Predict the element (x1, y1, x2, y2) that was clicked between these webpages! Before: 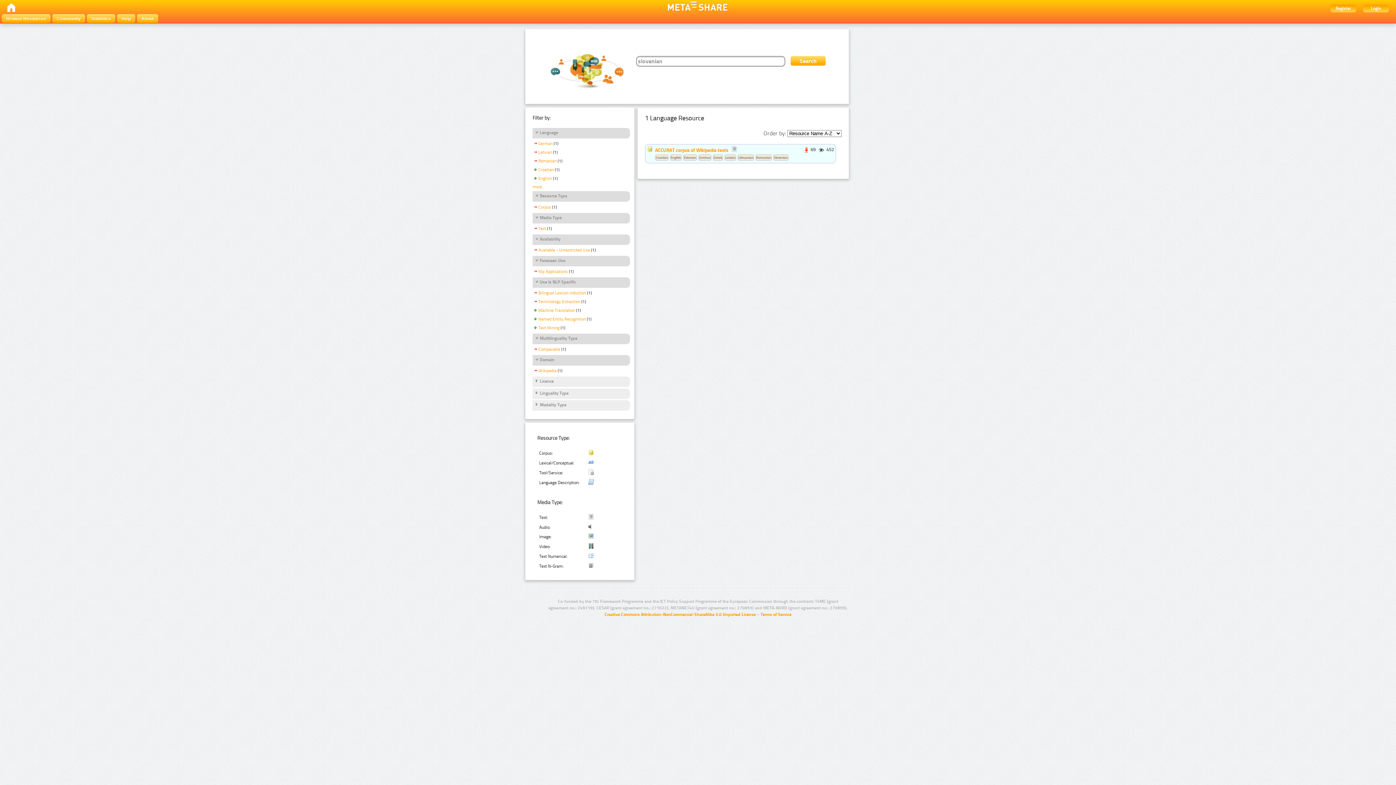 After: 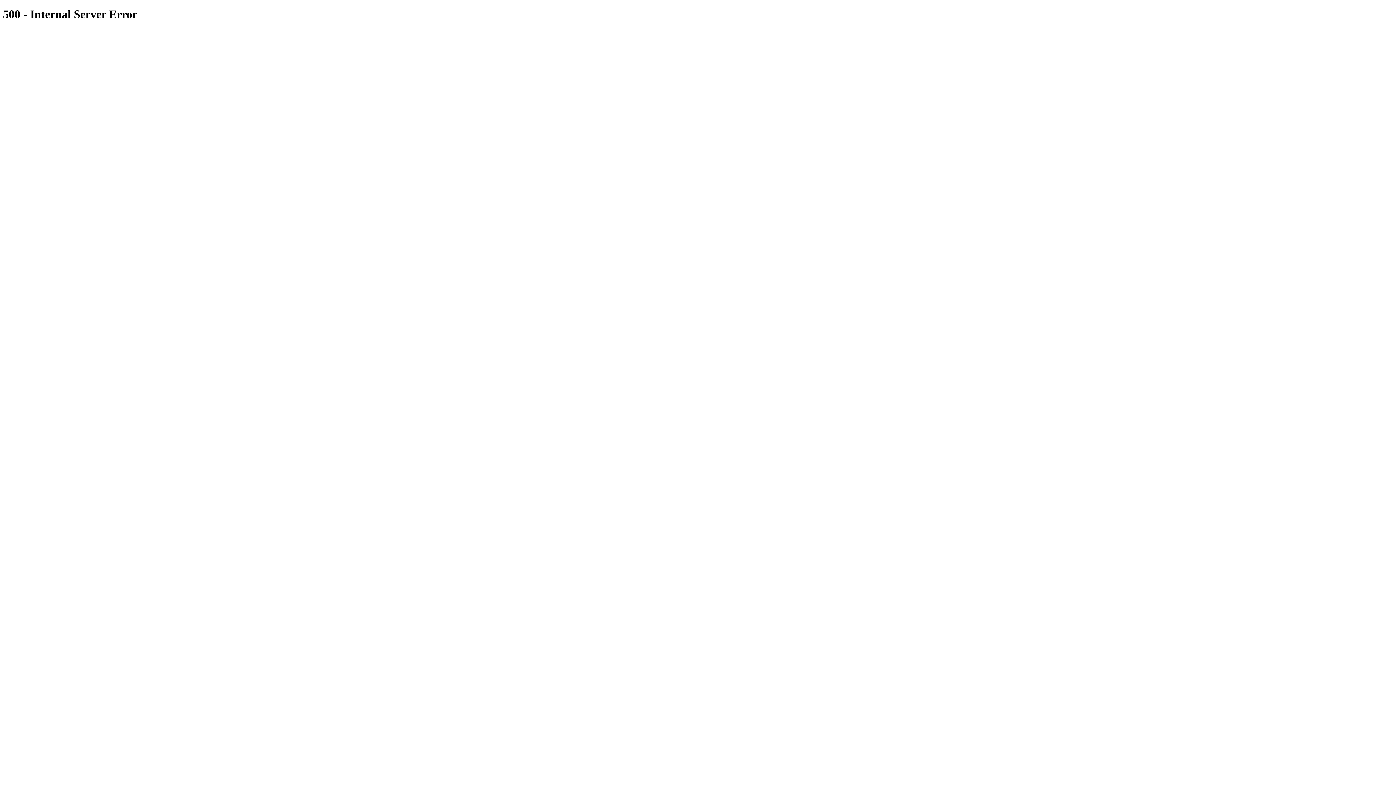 Action: bbox: (0, 1, 15, 14)